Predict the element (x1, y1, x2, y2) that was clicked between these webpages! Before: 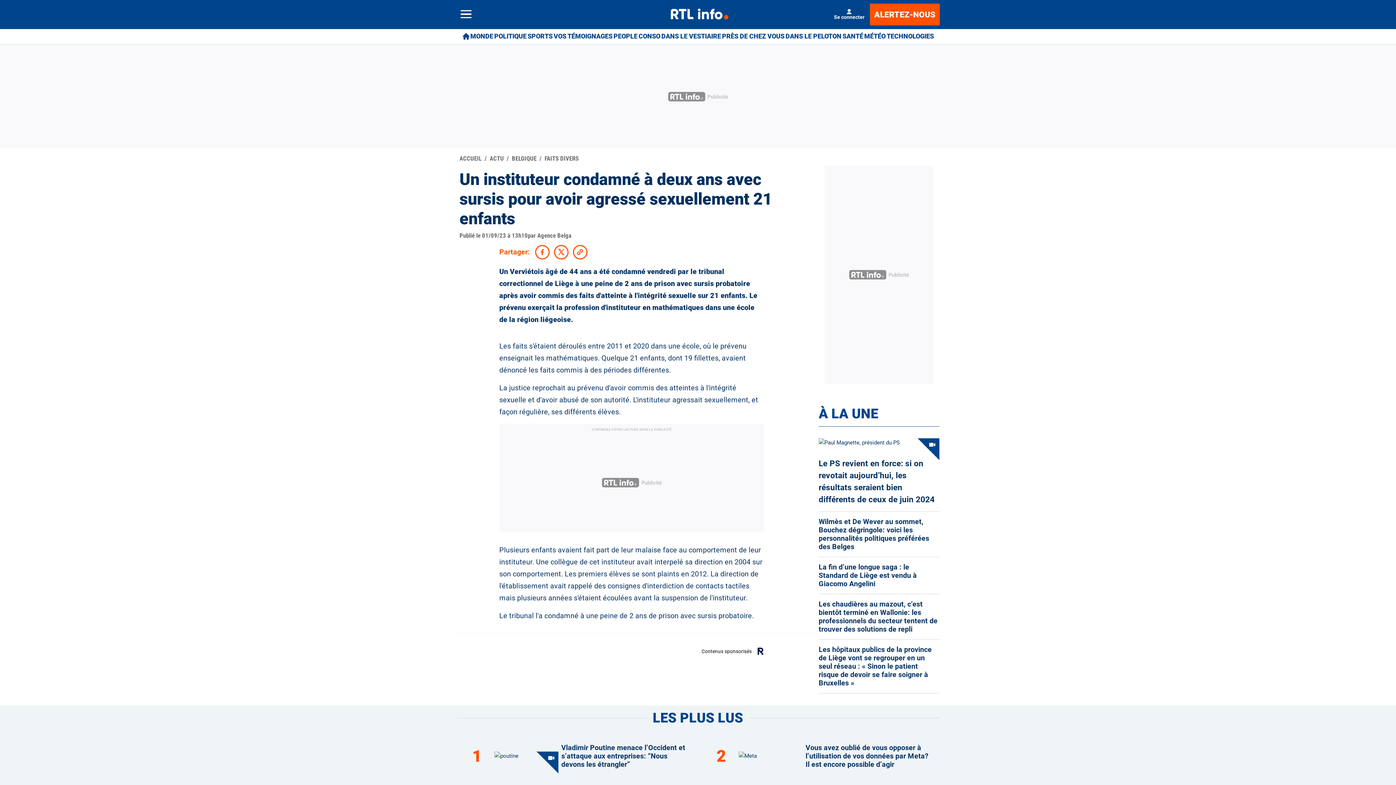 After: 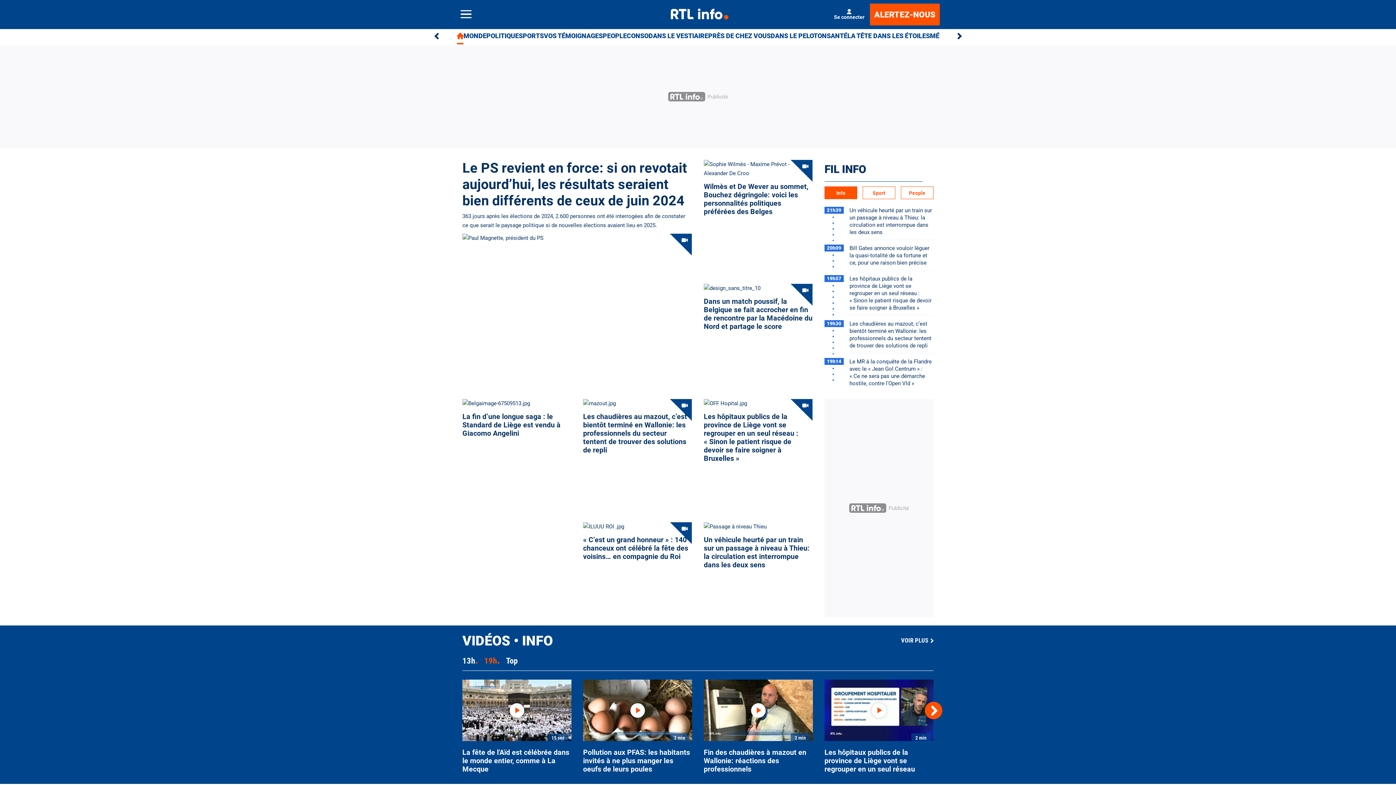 Action: label: ACTU bbox: (489, 153, 512, 164)